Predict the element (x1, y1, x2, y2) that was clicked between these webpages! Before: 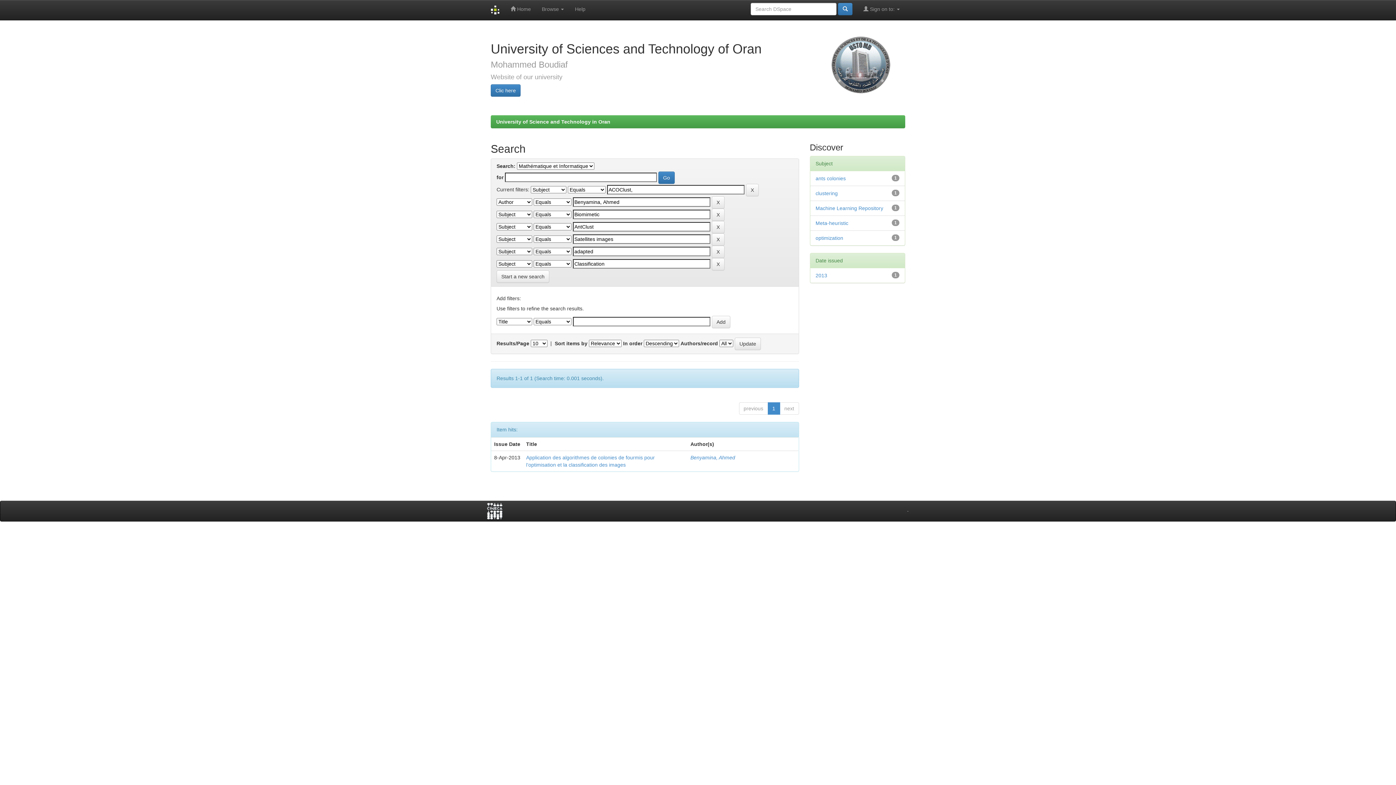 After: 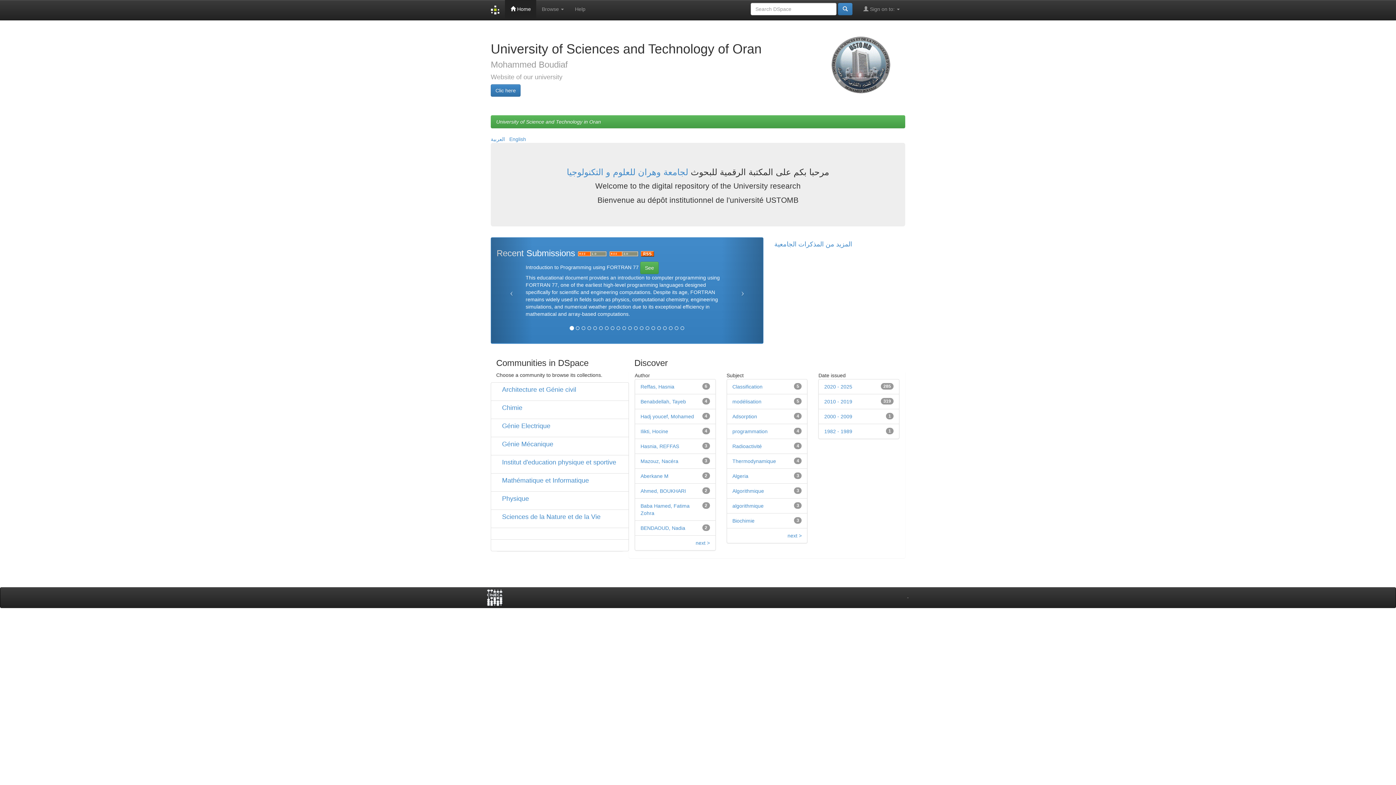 Action: bbox: (485, 0, 505, 20)